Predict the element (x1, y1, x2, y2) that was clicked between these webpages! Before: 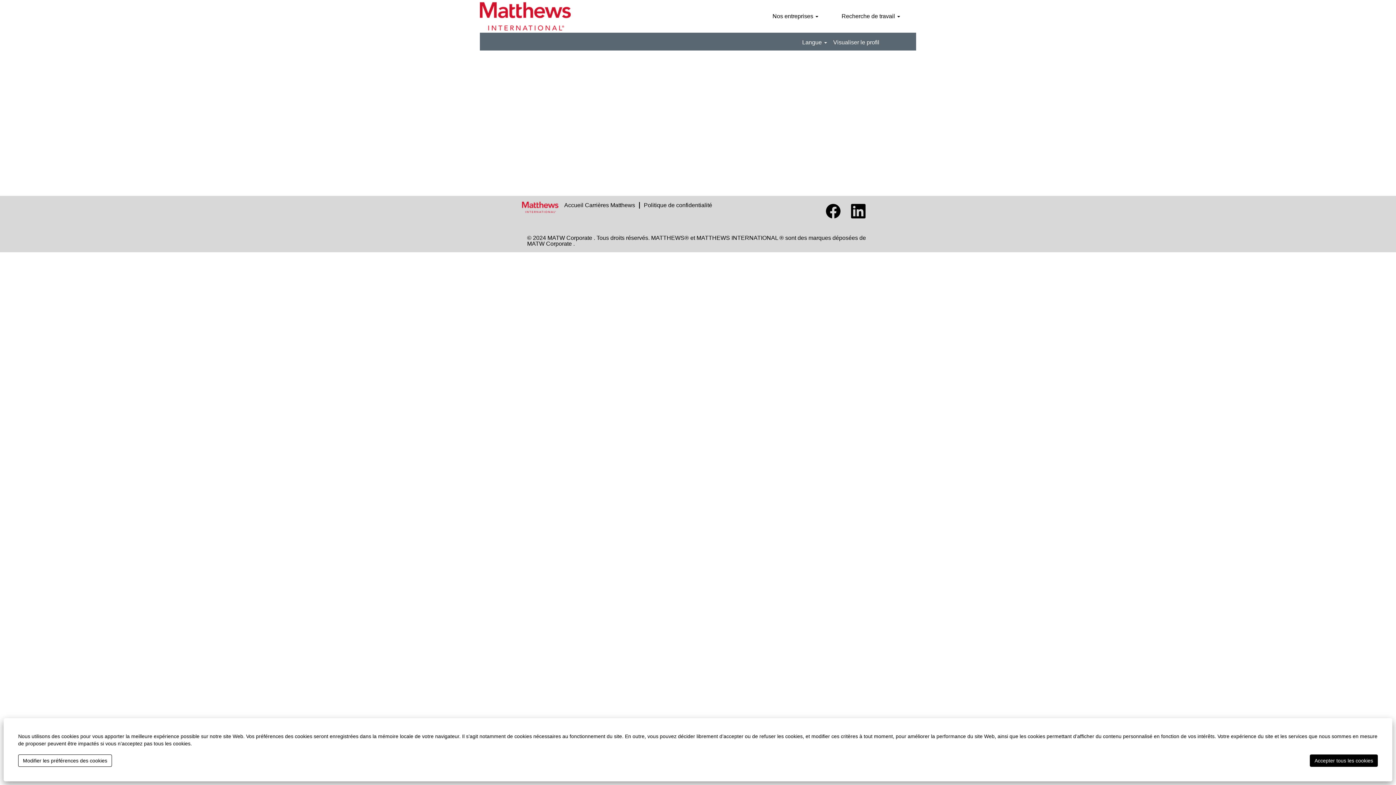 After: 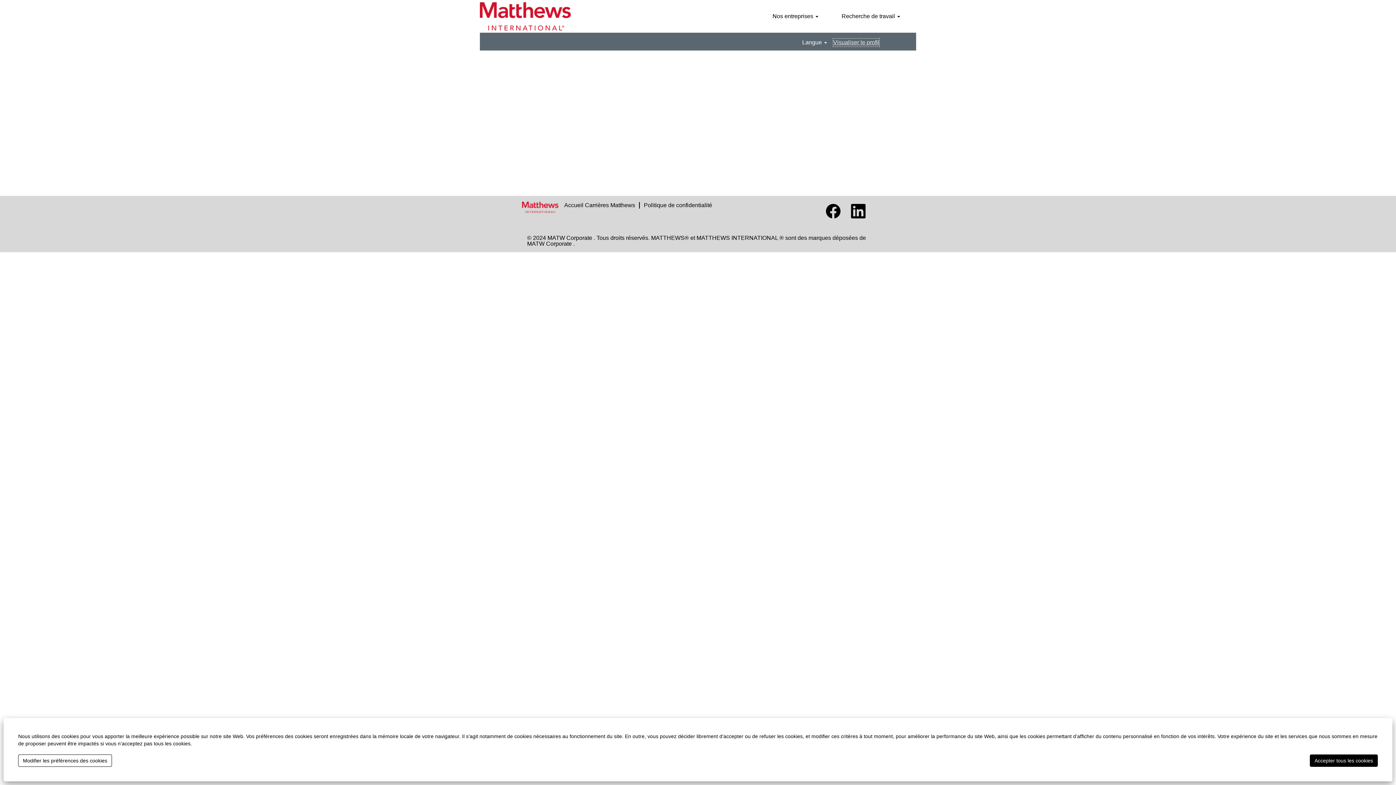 Action: label: Visualiser le profil bbox: (833, 38, 880, 46)